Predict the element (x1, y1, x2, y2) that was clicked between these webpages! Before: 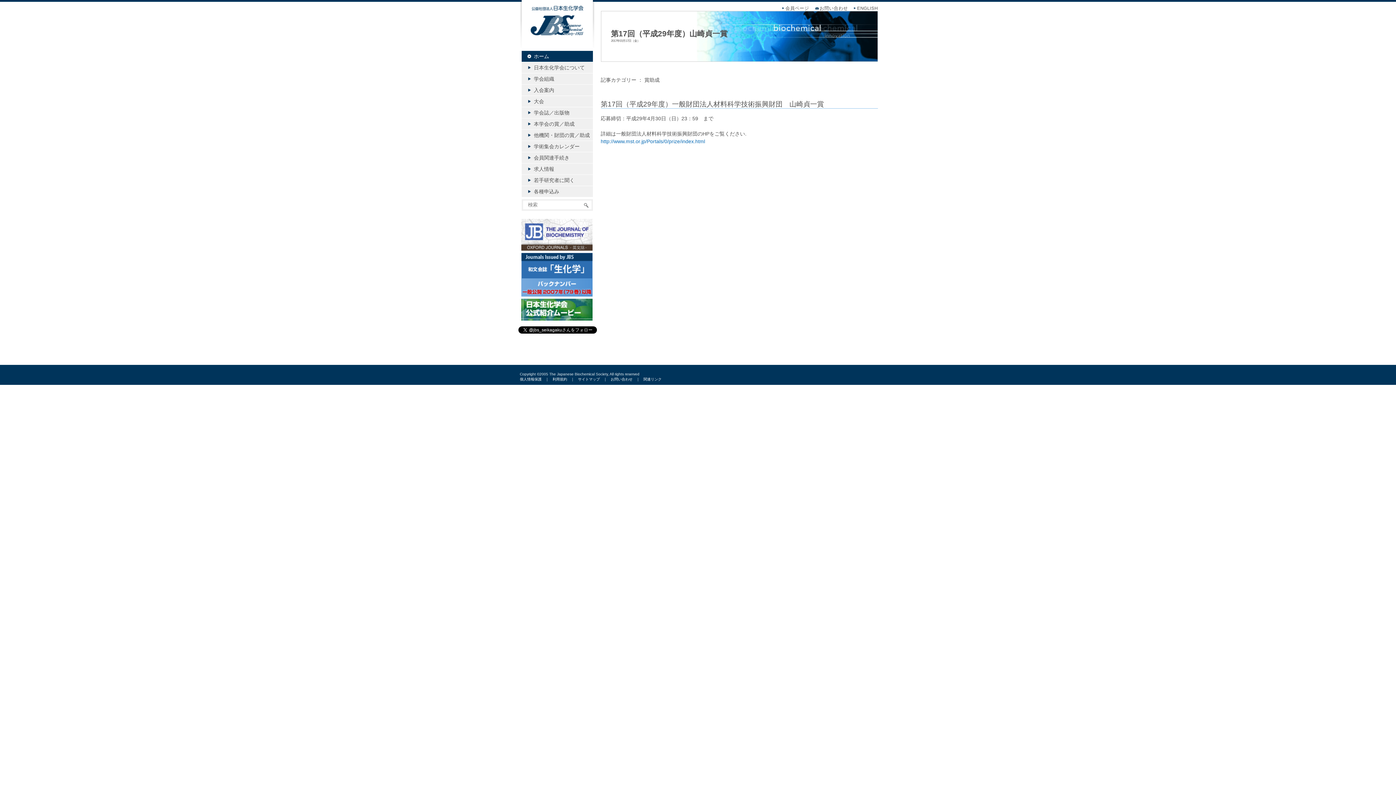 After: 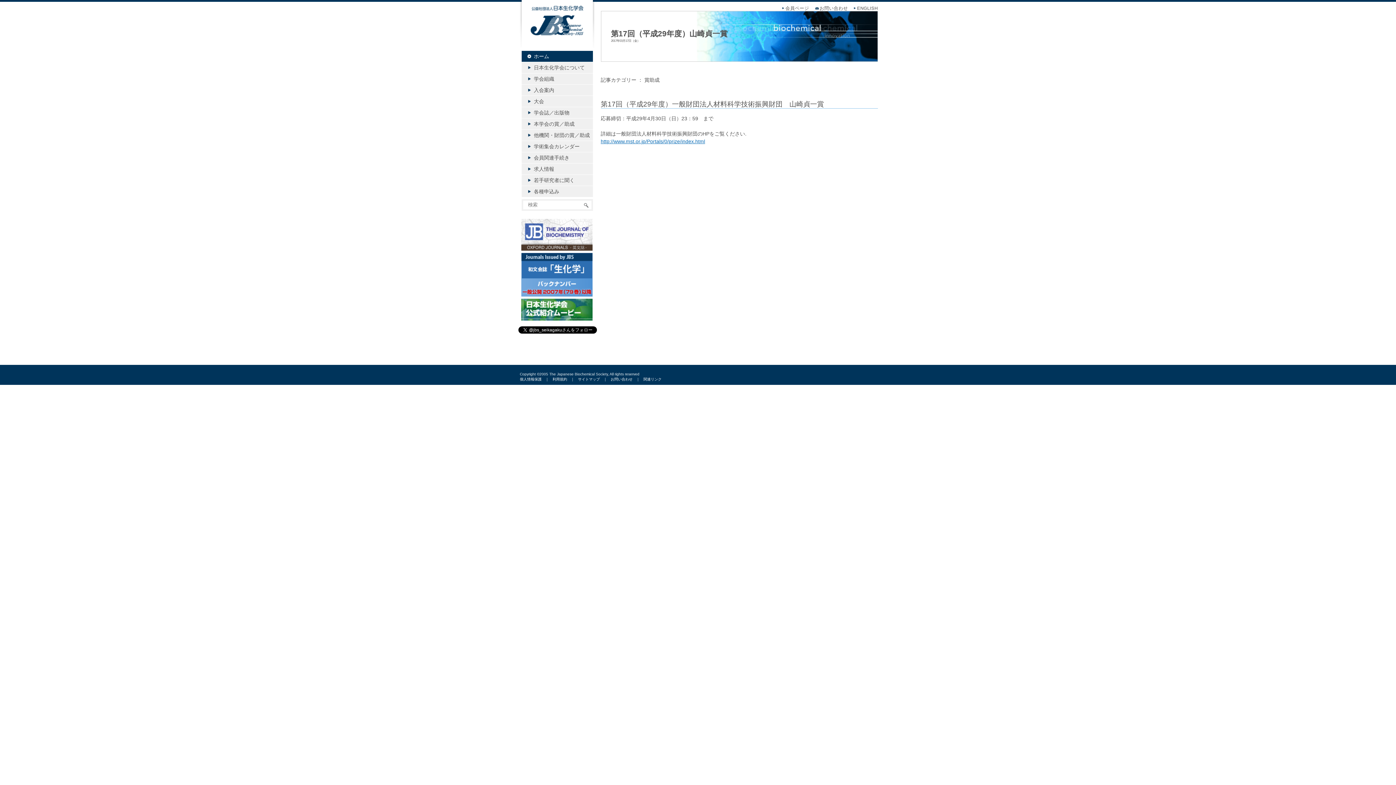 Action: label: http://www.mst.or.jp/Portals/0/prize/index.html bbox: (600, 138, 705, 144)